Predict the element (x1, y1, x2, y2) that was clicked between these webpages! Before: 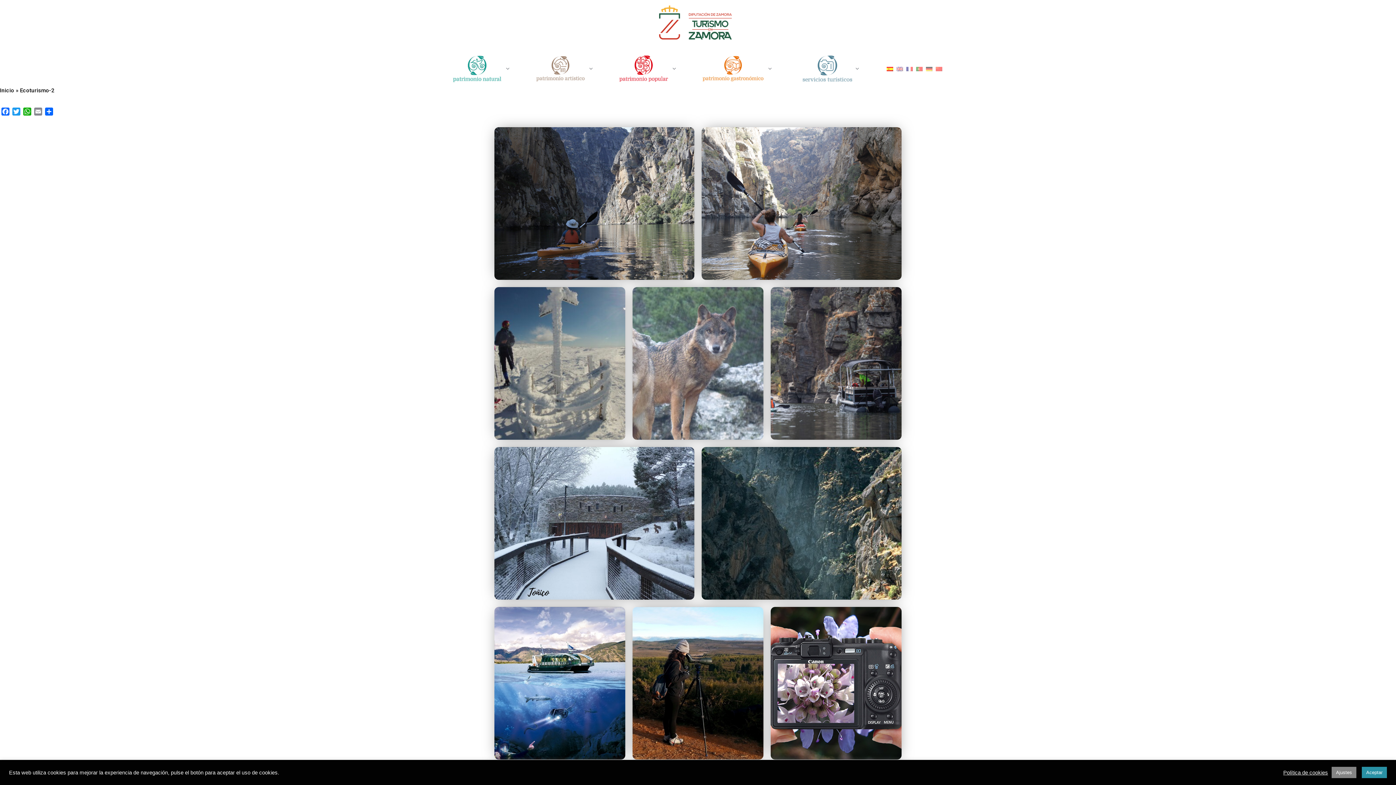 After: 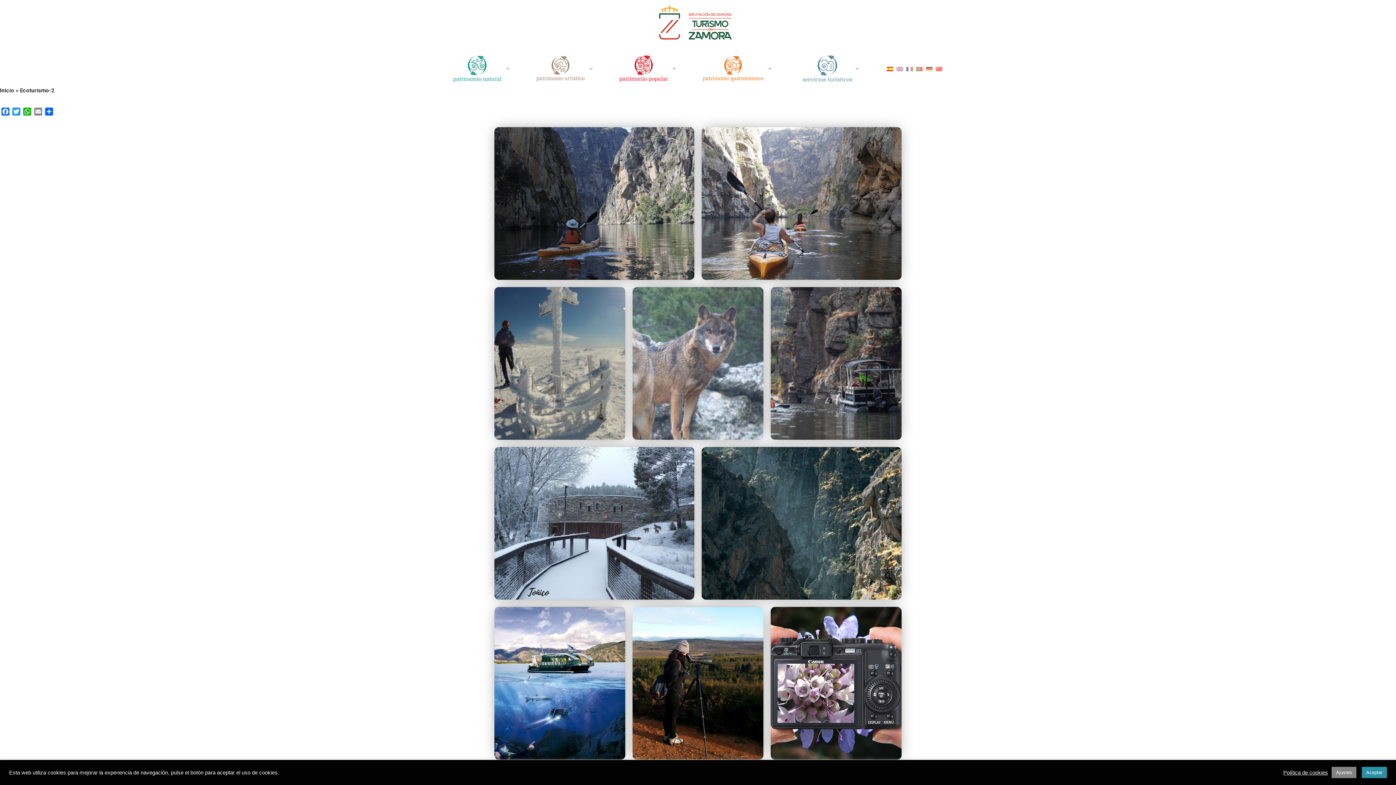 Action: label: Política de cookies bbox: (1283, 769, 1328, 776)